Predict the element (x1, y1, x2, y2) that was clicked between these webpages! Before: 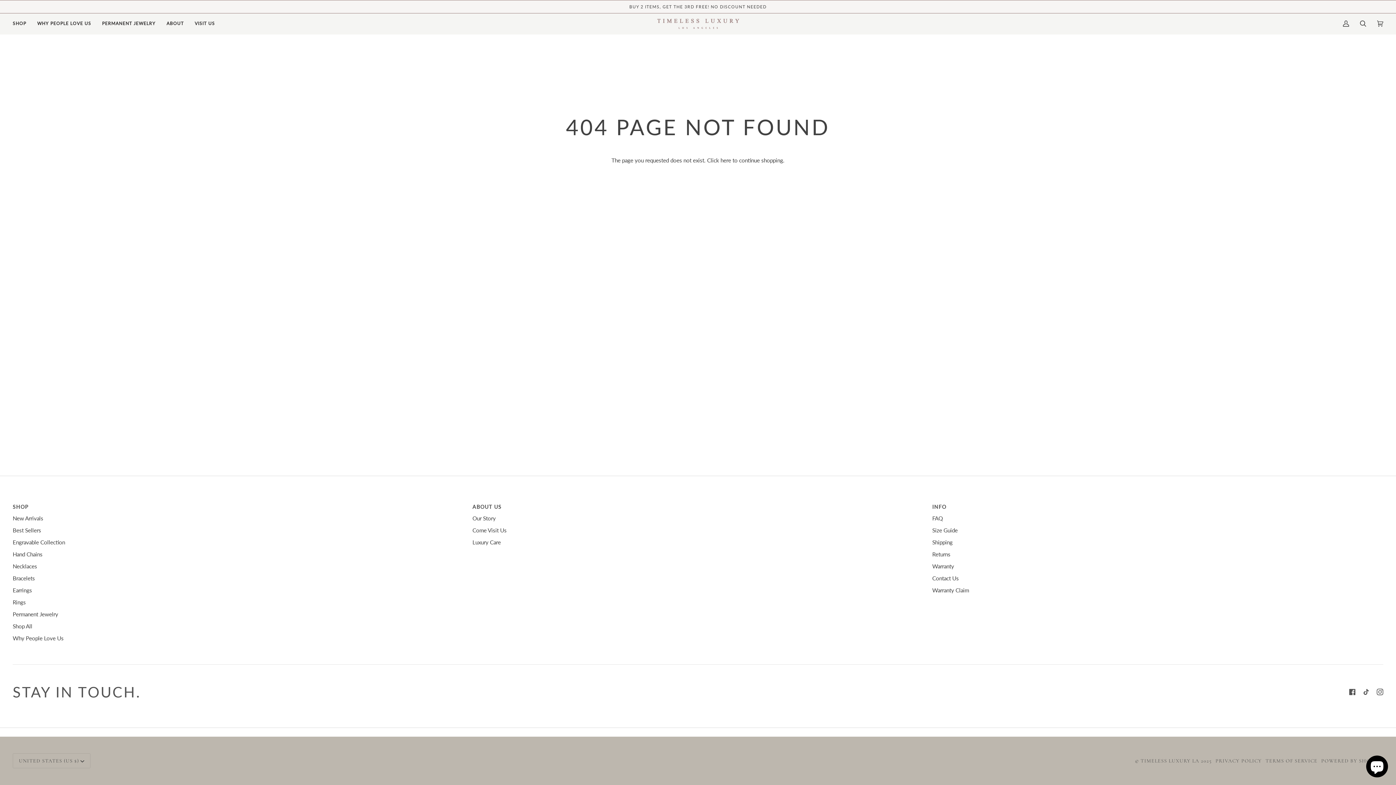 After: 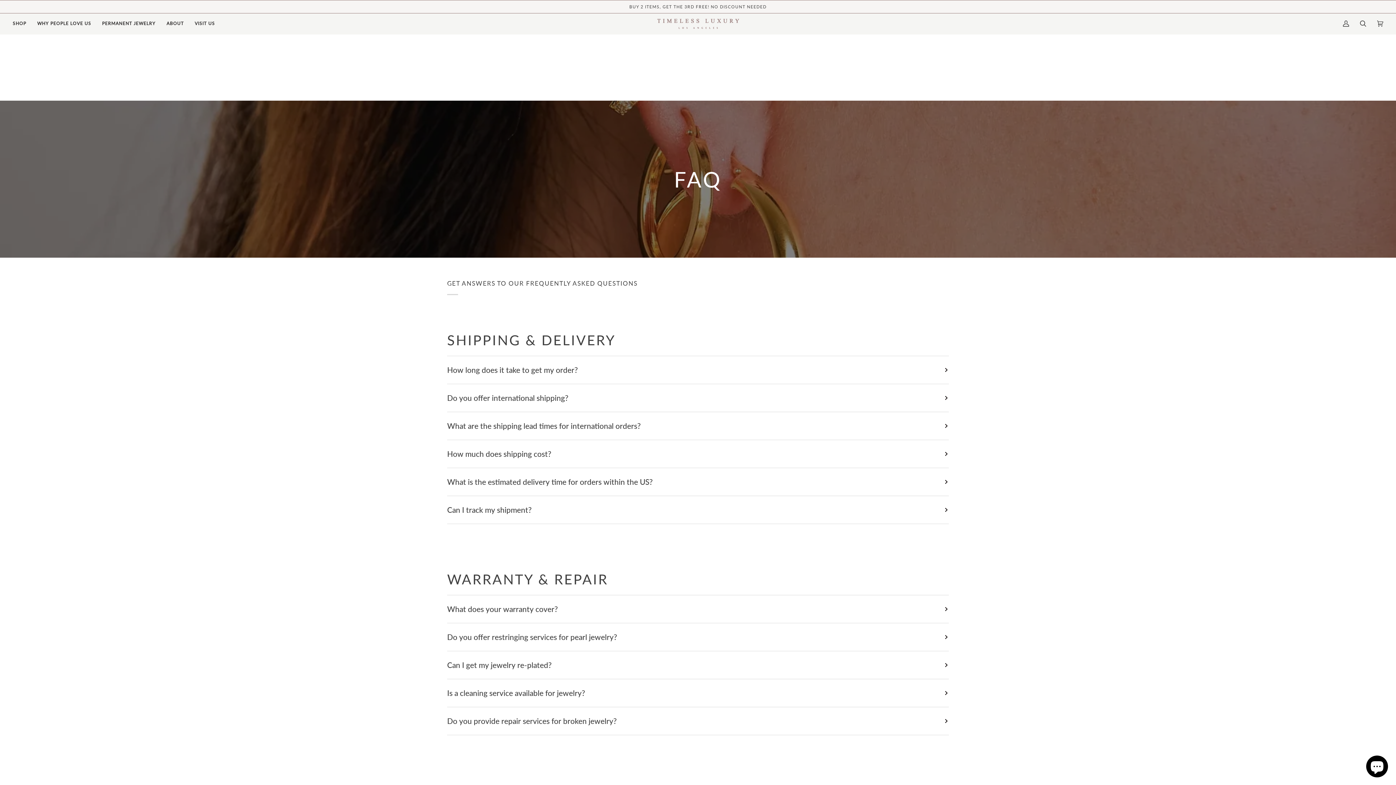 Action: bbox: (932, 515, 943, 521) label: FAQ